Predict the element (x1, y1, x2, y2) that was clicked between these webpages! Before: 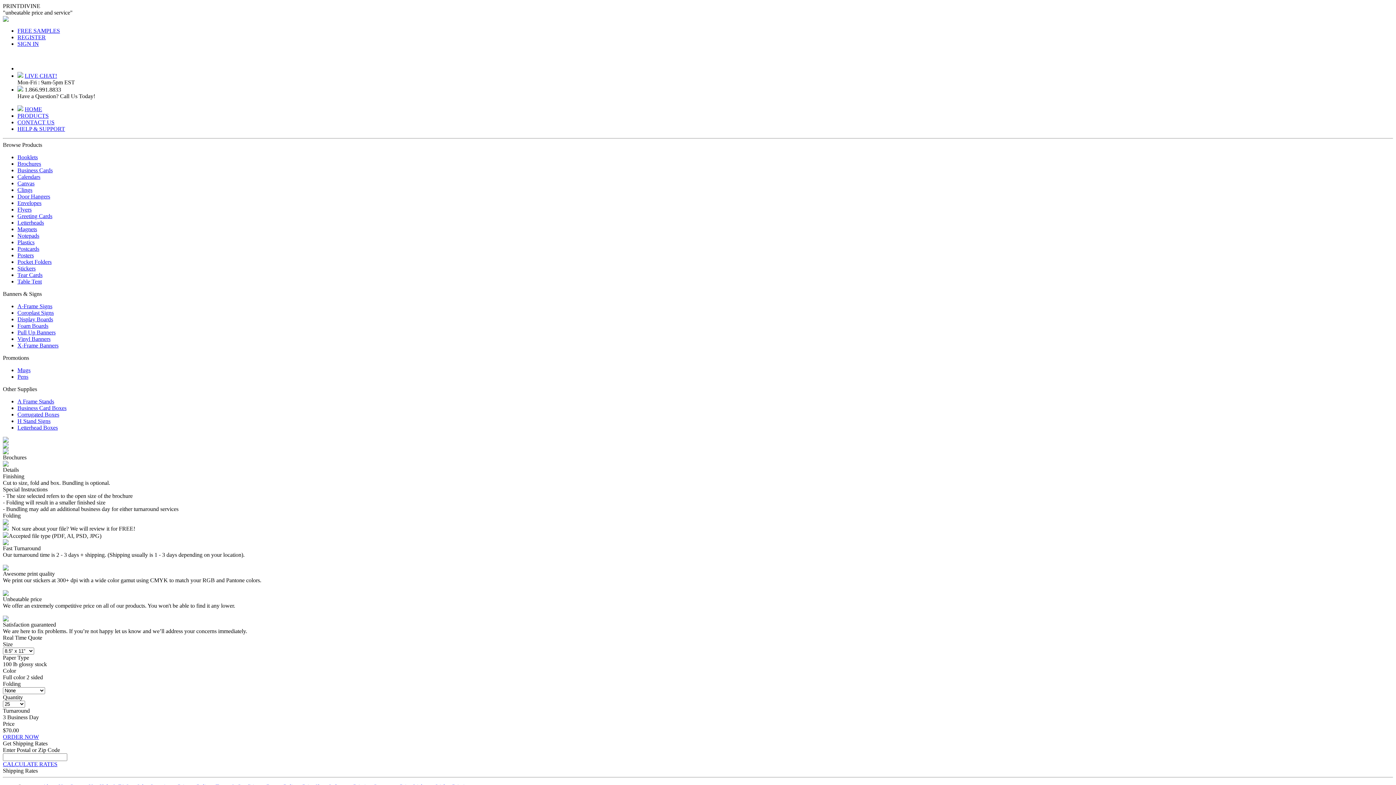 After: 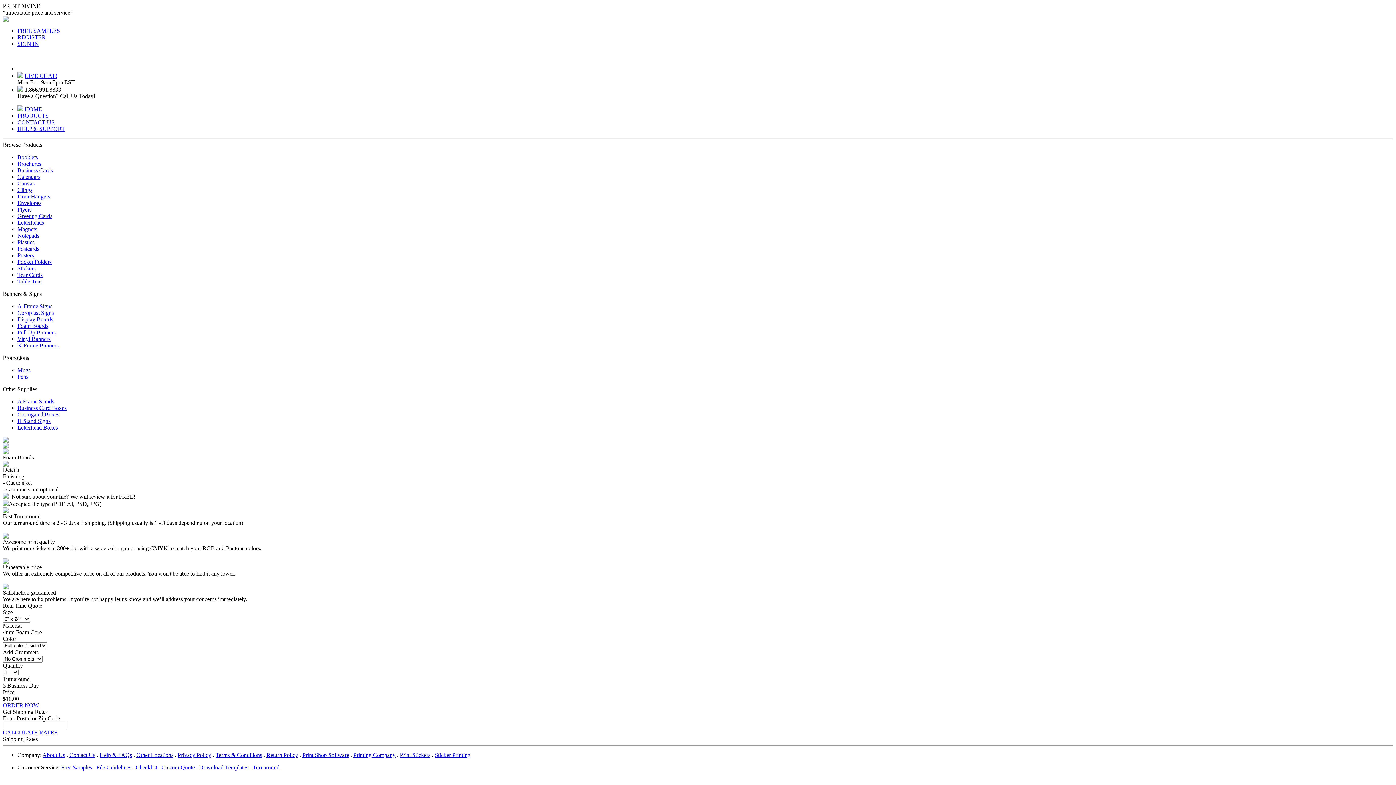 Action: label: Foam Boards bbox: (17, 322, 48, 329)